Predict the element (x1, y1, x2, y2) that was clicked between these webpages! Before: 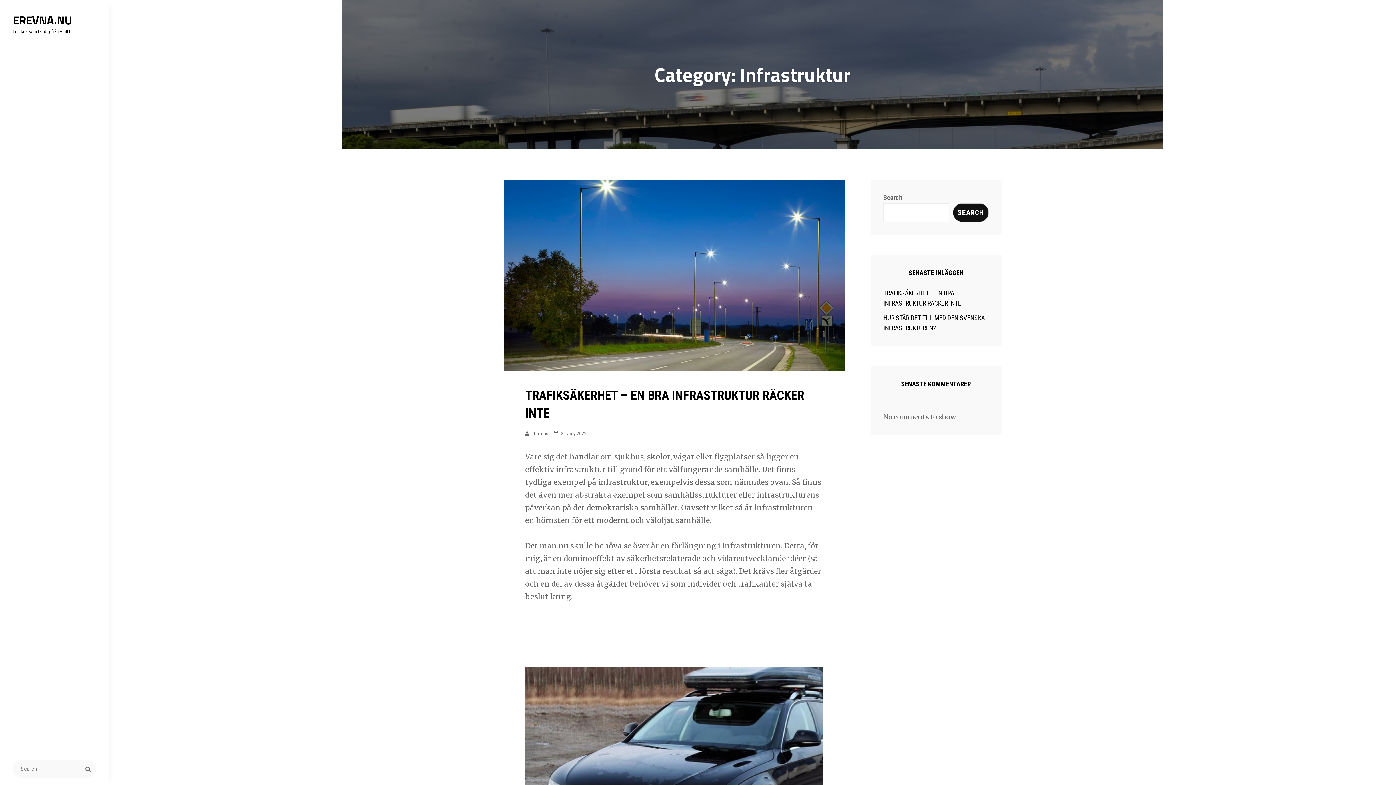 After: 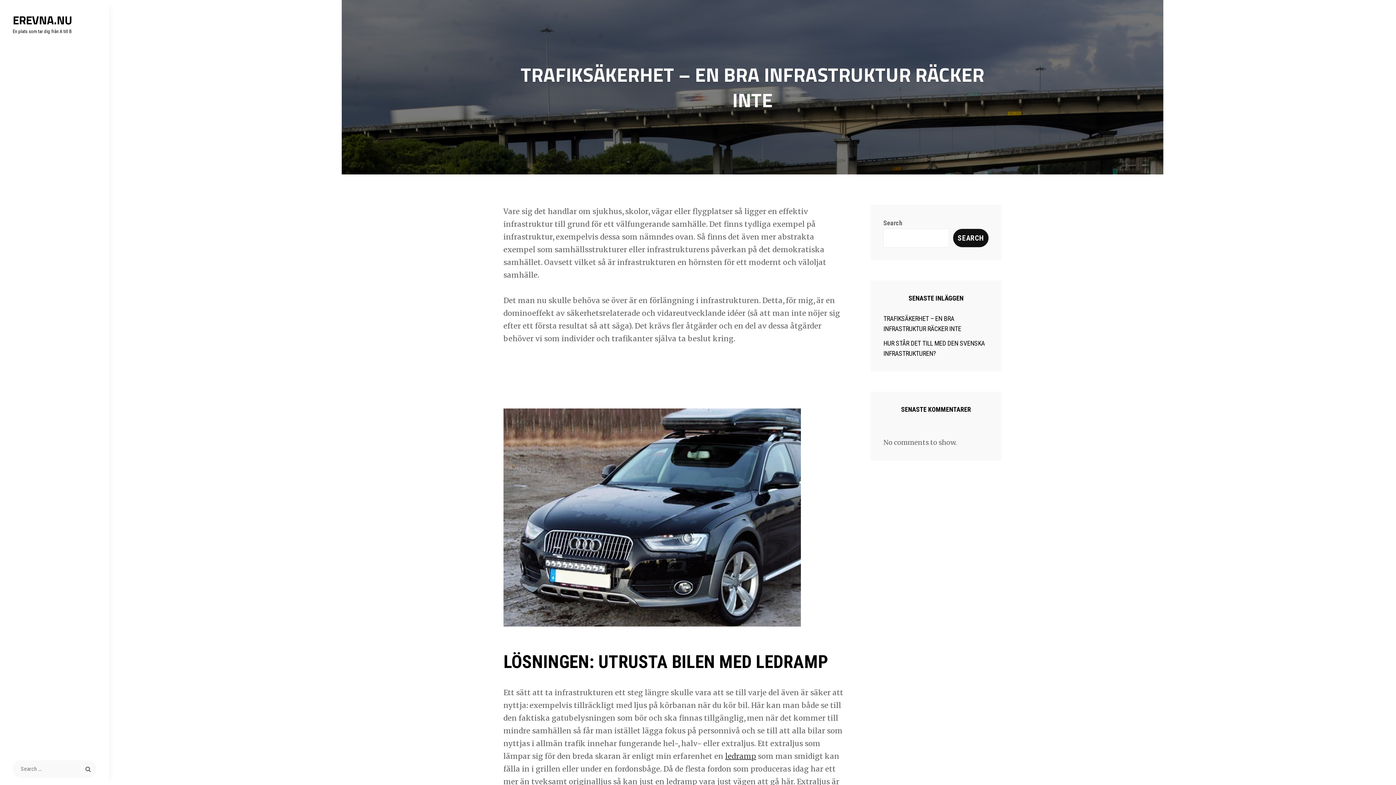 Action: bbox: (503, 179, 845, 371)